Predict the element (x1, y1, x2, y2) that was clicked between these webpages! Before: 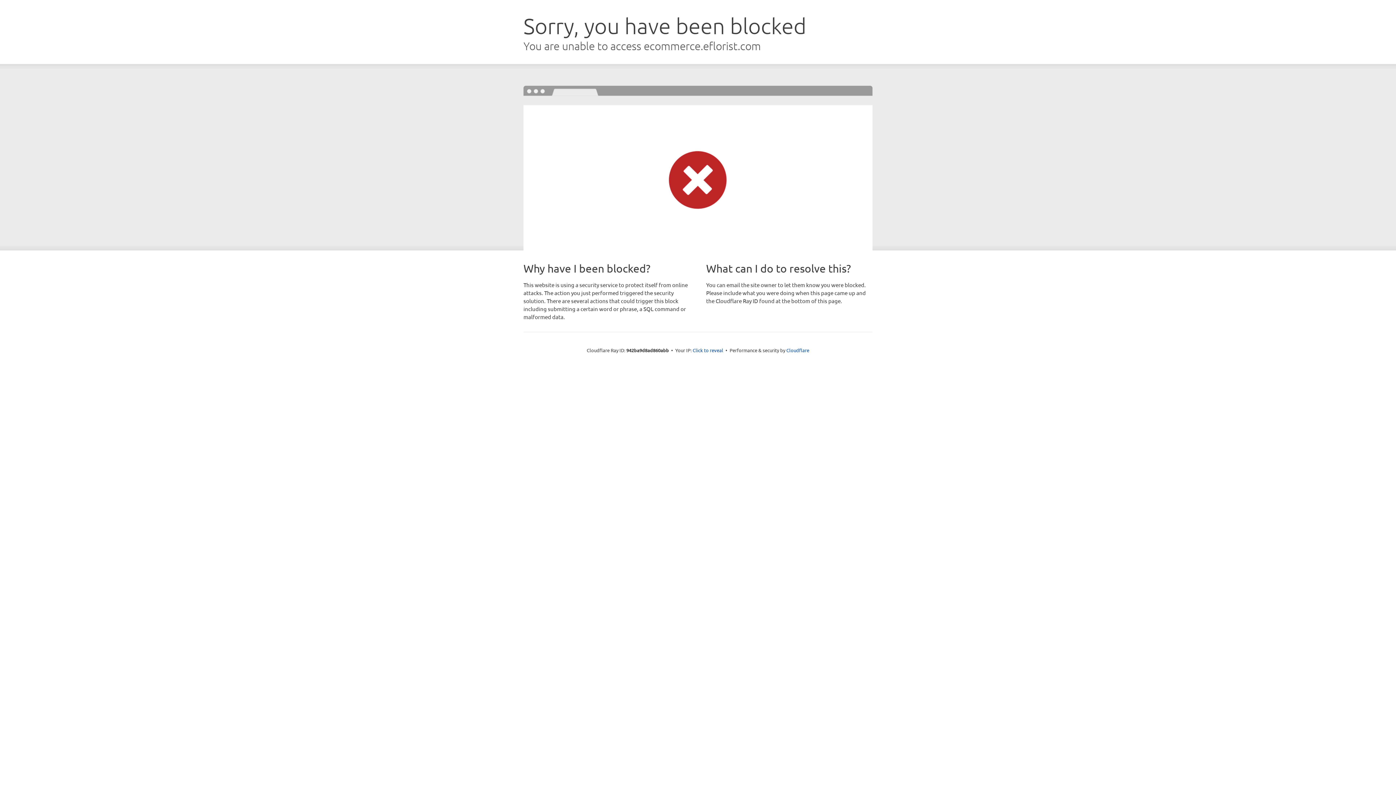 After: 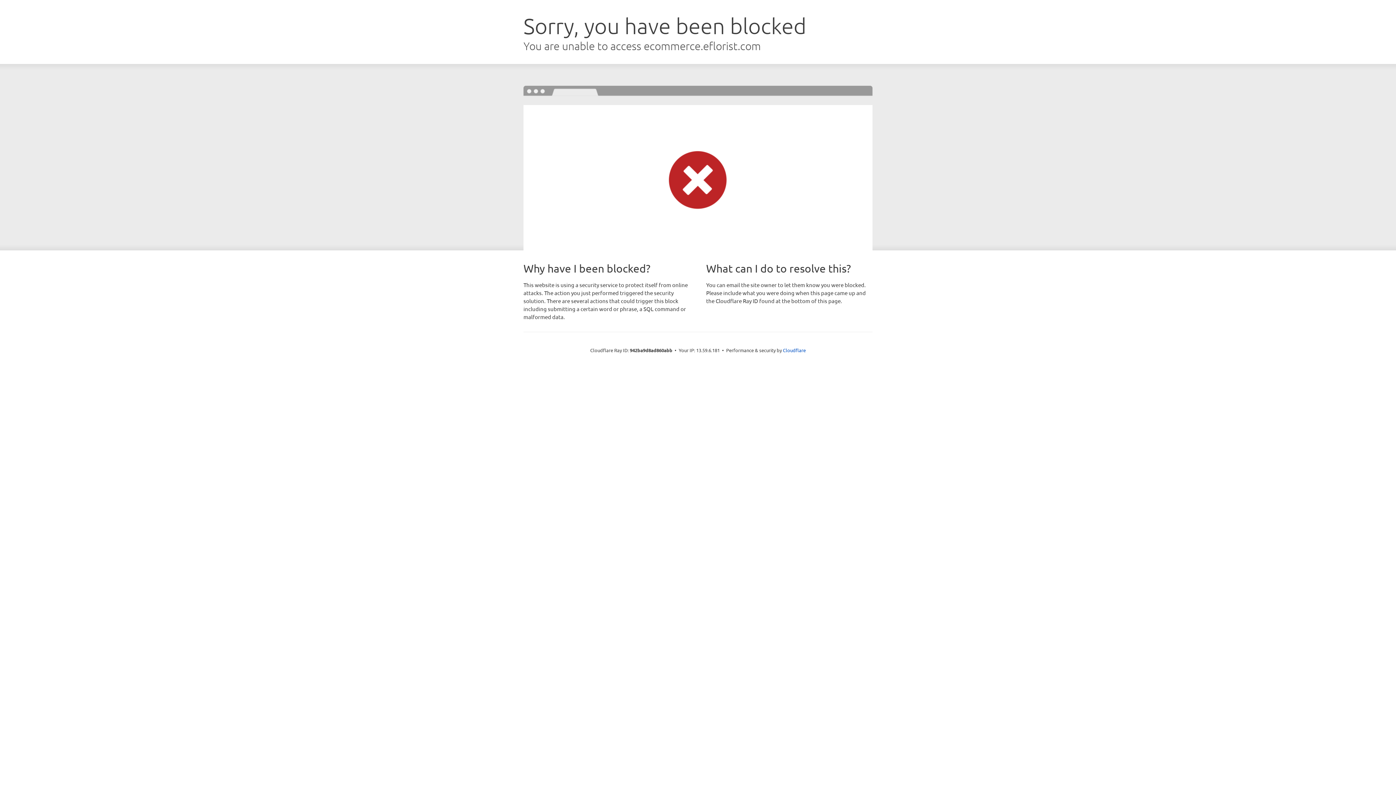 Action: label: Click to reveal bbox: (692, 346, 723, 353)